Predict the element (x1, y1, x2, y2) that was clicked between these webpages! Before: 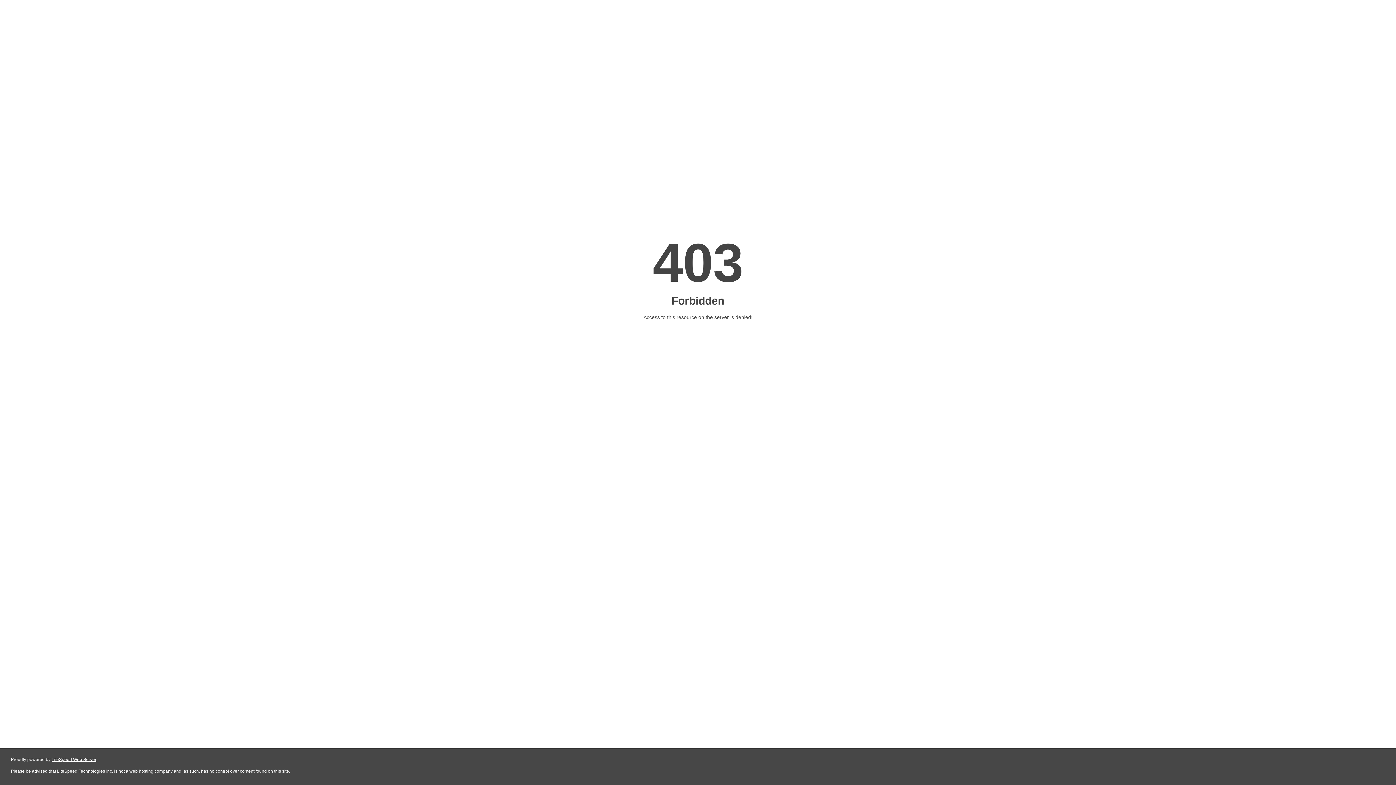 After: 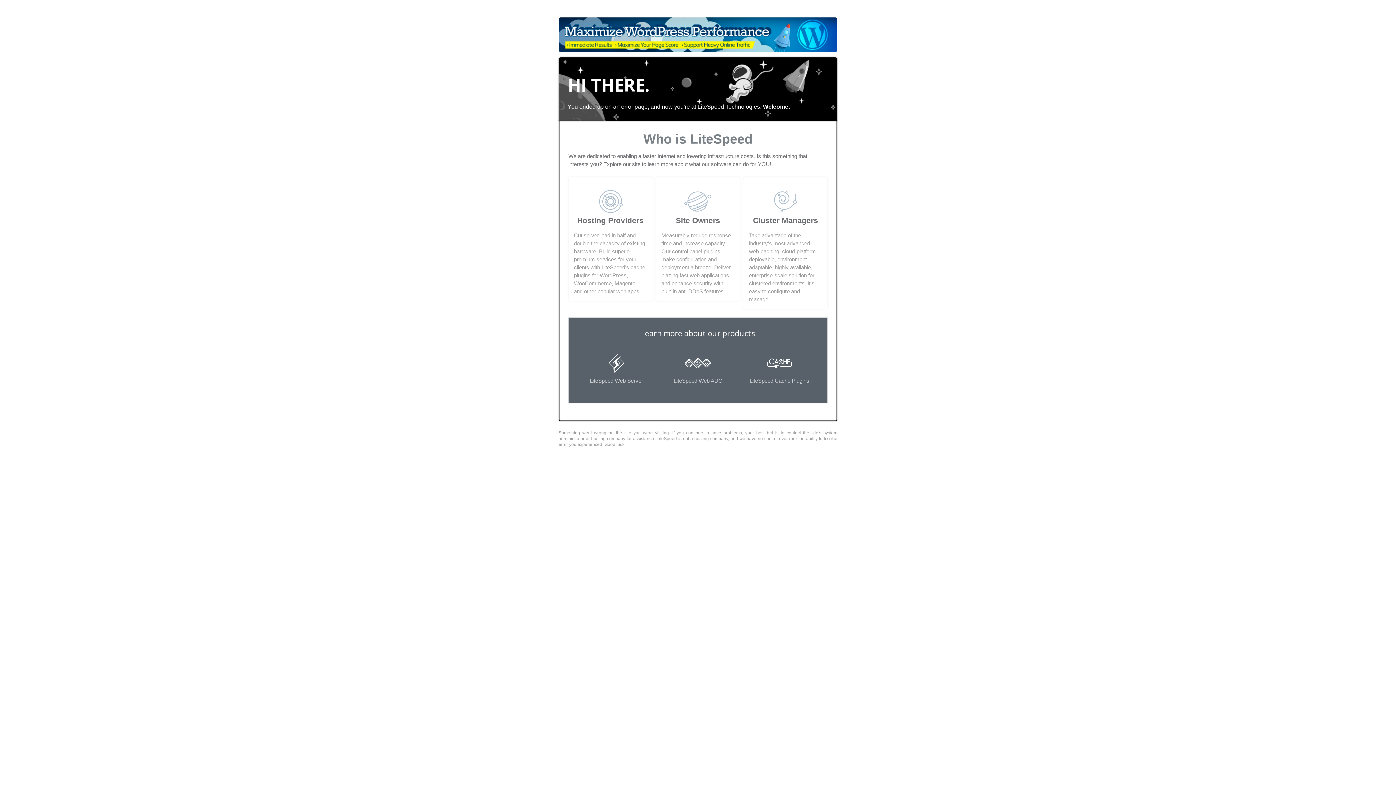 Action: label: LiteSpeed Web Server bbox: (51, 757, 96, 762)